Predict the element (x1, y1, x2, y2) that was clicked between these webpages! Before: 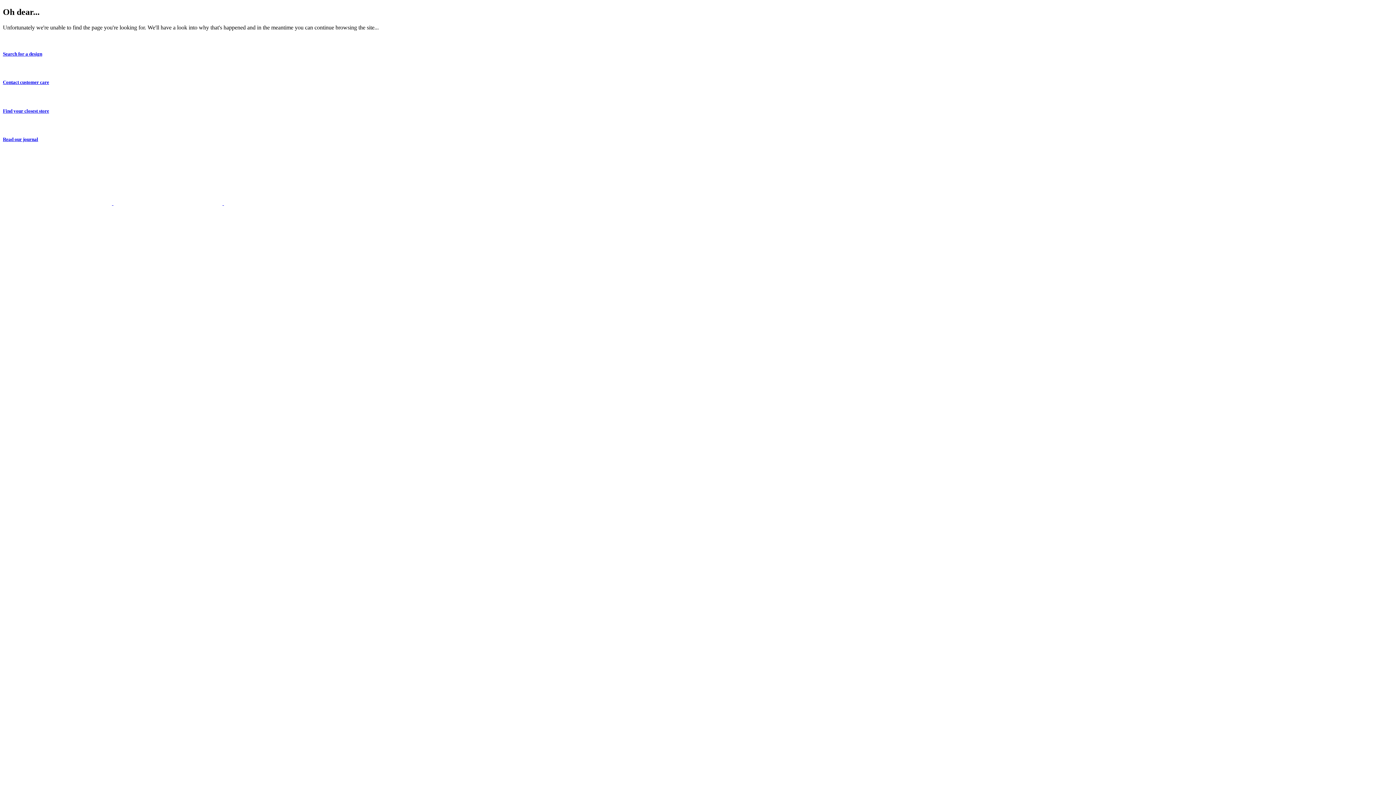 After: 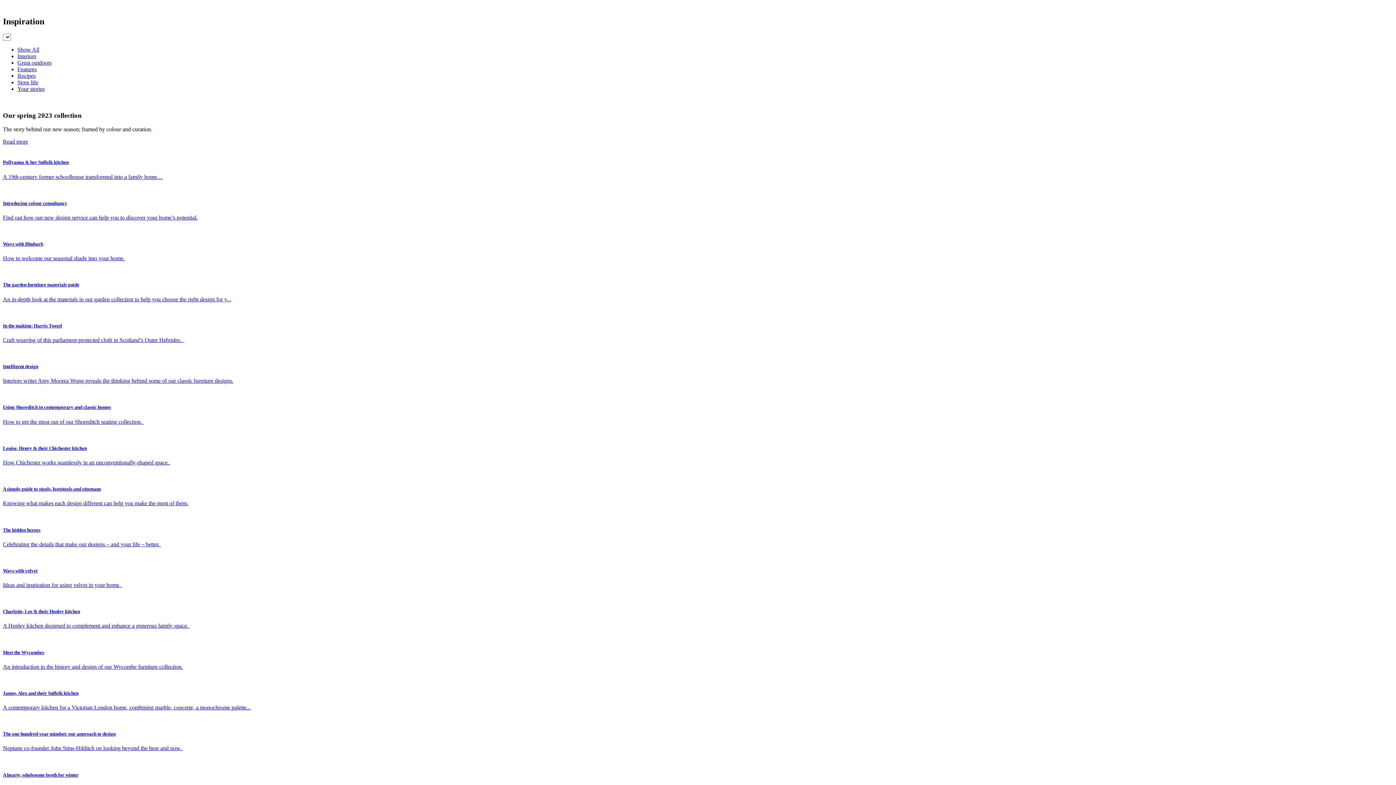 Action: bbox: (2, 122, 1393, 142) label: Read our journal